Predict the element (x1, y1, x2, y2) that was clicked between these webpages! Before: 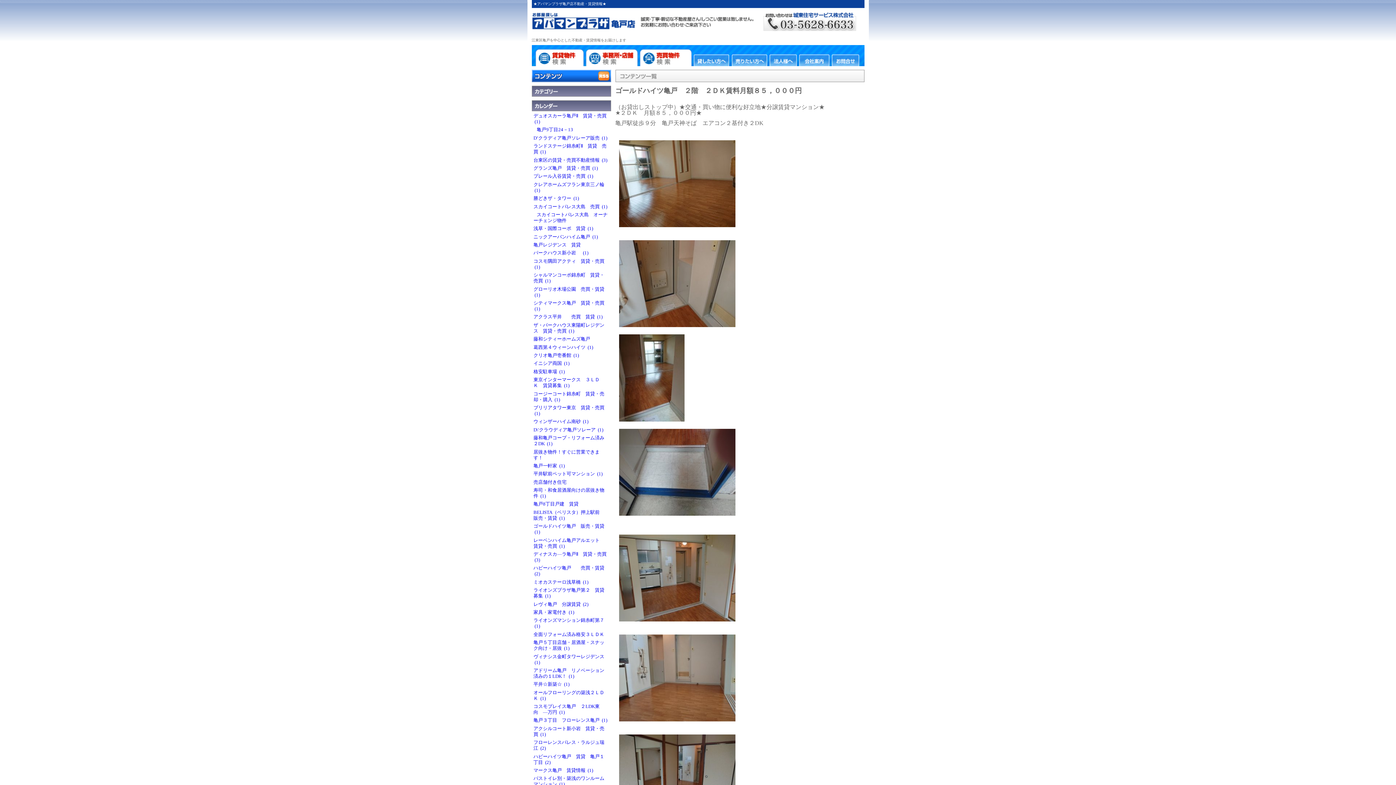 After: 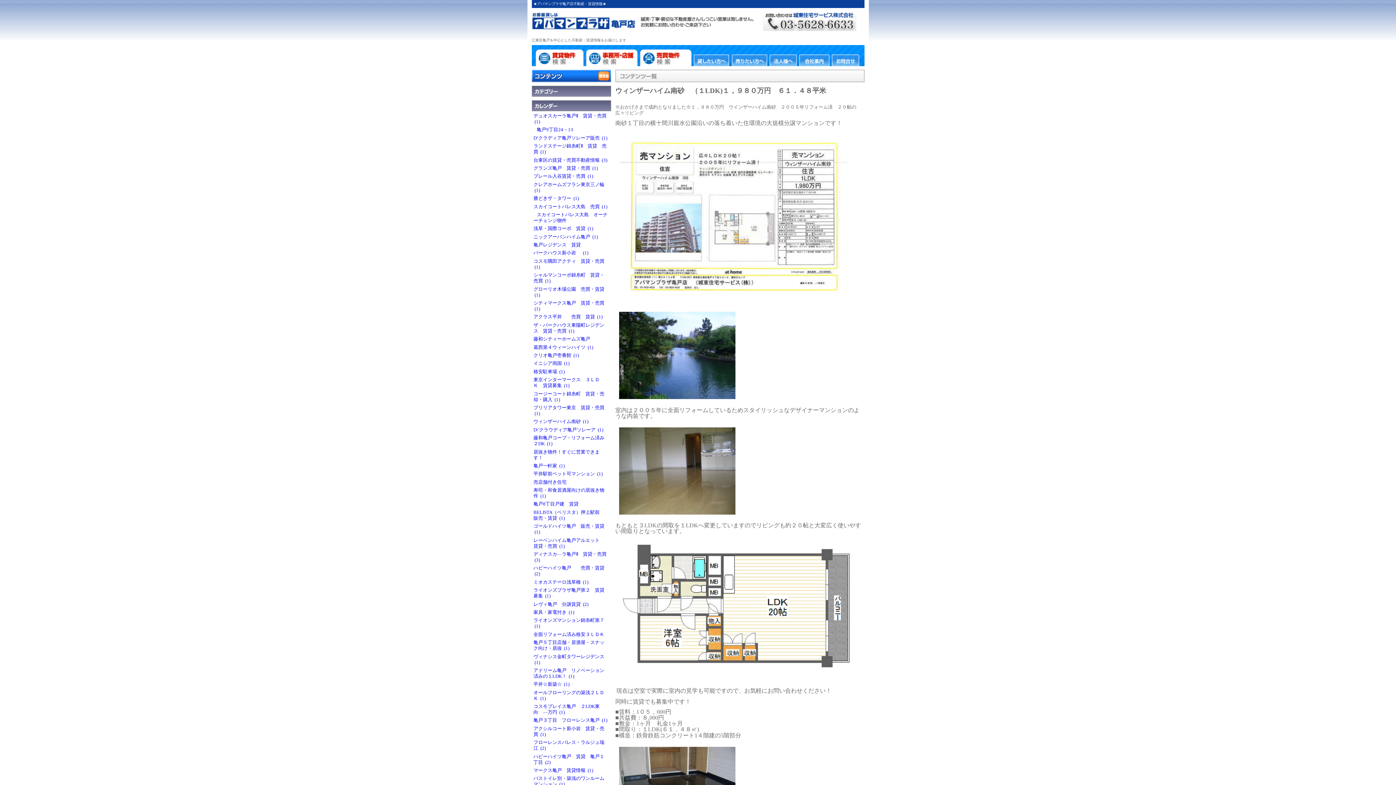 Action: label: ウィンザーハイム南砂  (1) bbox: (533, 419, 588, 424)